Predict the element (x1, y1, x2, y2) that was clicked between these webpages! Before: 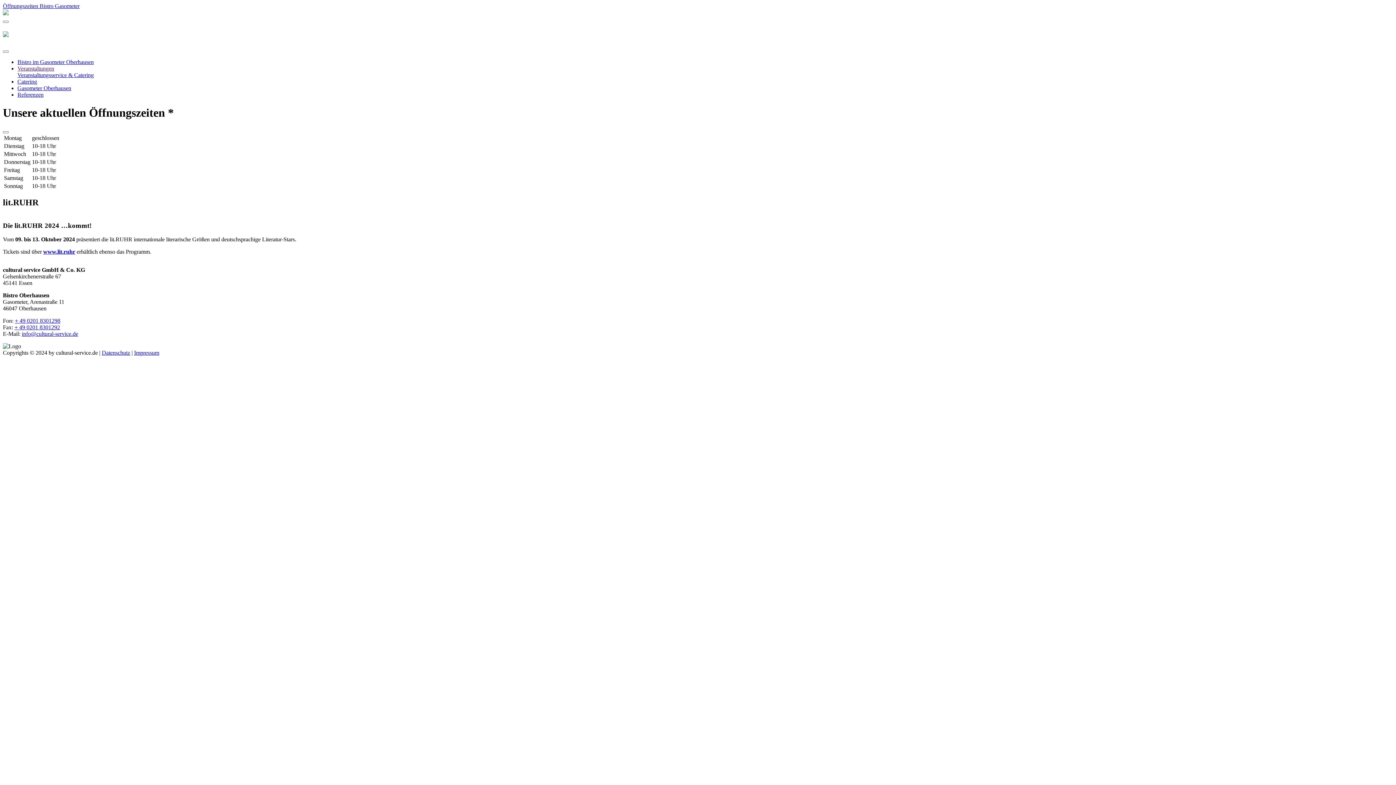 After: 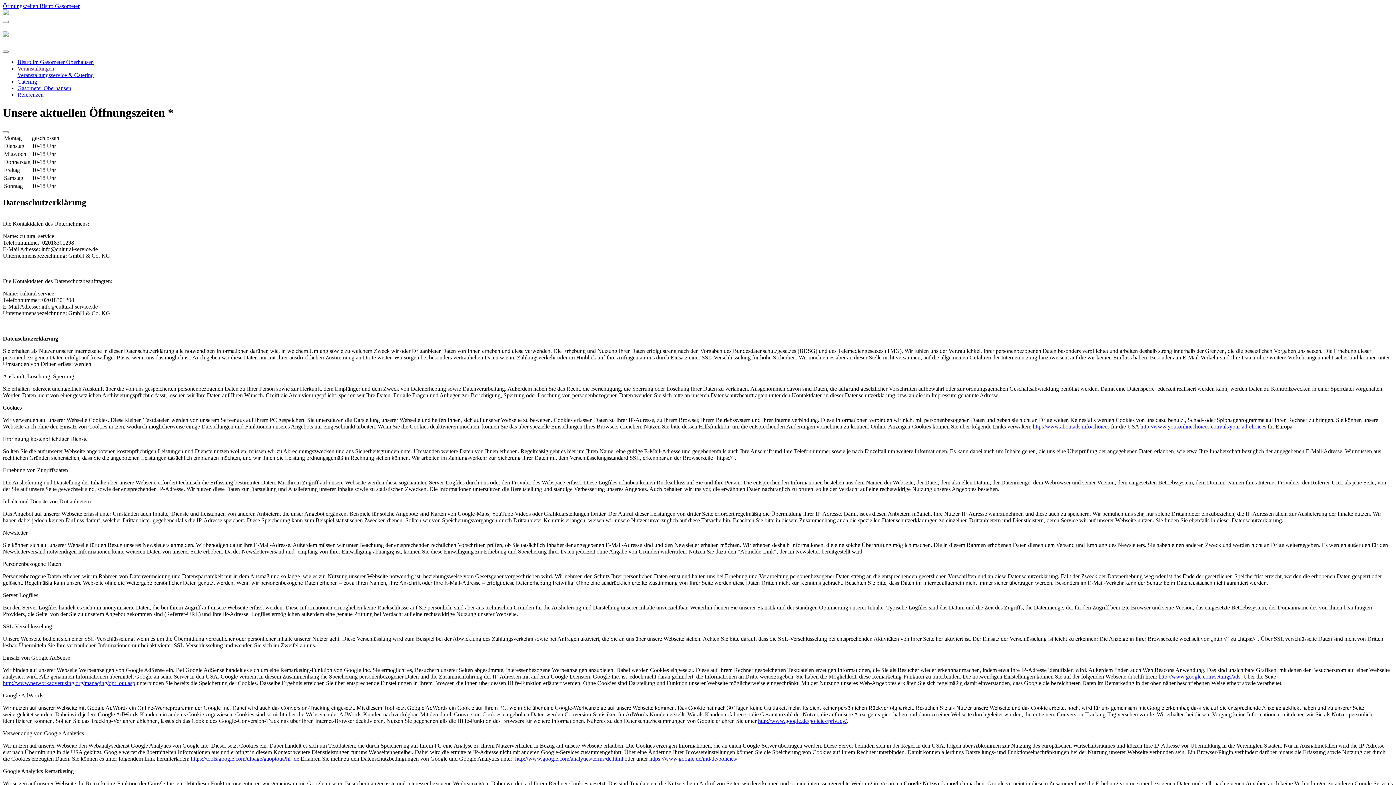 Action: label: Datenschutz bbox: (101, 349, 130, 356)